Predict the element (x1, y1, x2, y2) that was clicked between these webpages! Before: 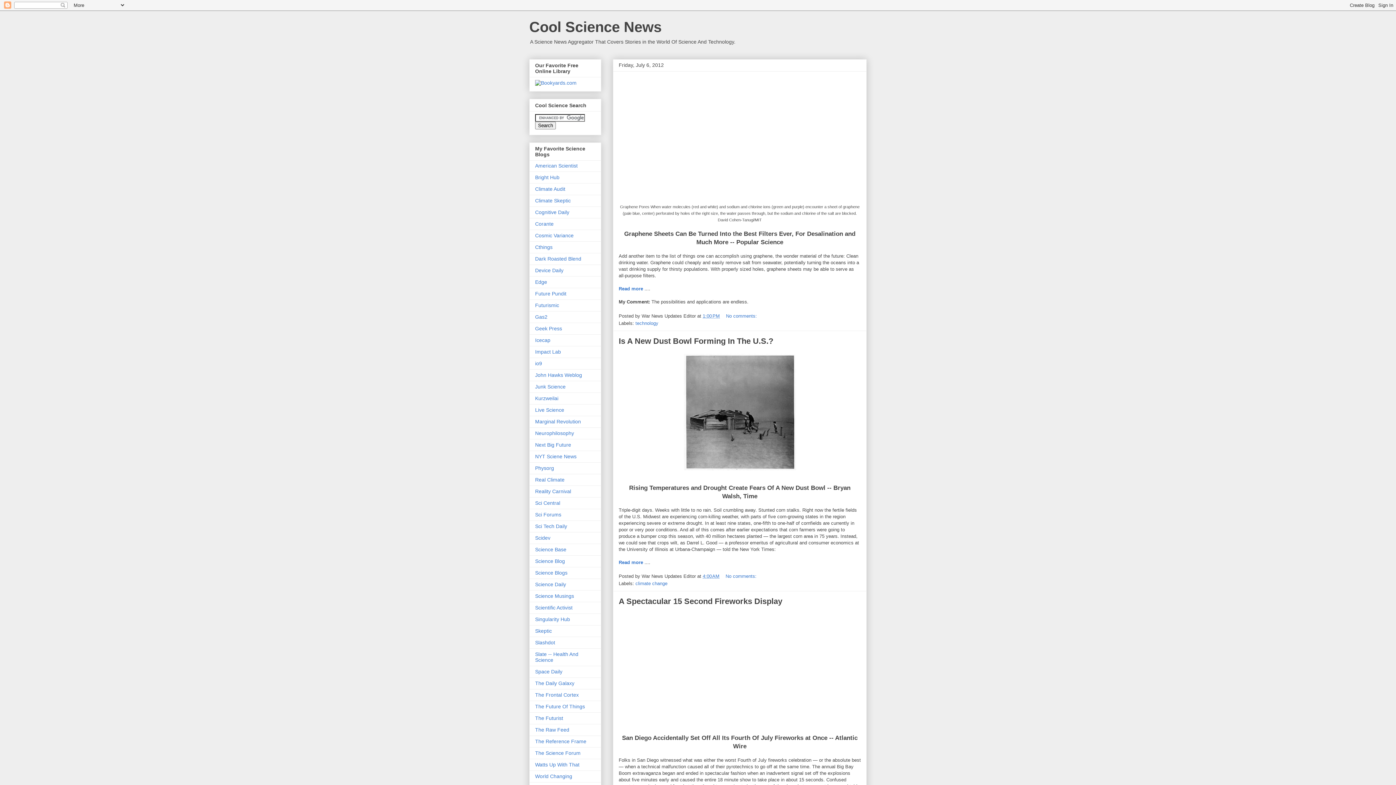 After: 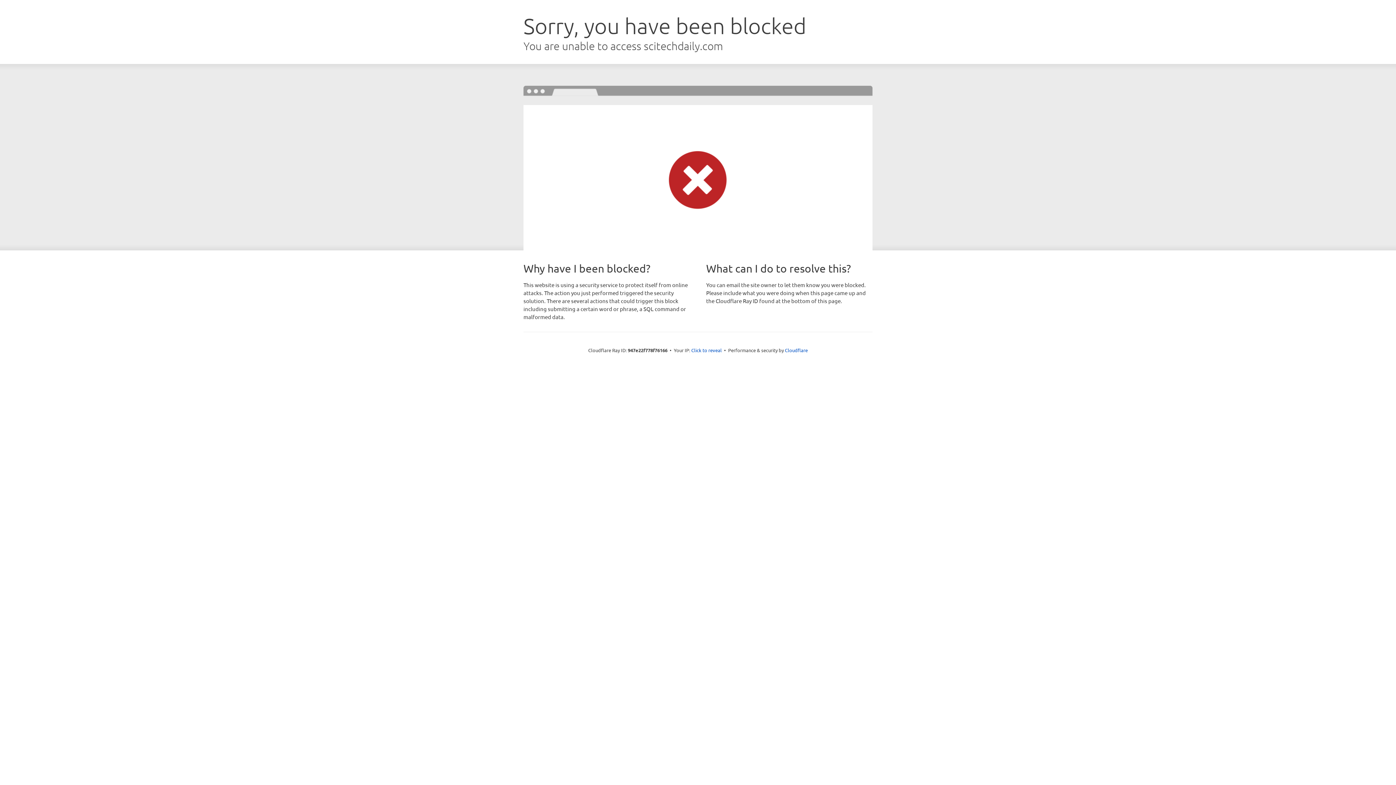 Action: bbox: (535, 523, 567, 529) label: Sci Tech Daily